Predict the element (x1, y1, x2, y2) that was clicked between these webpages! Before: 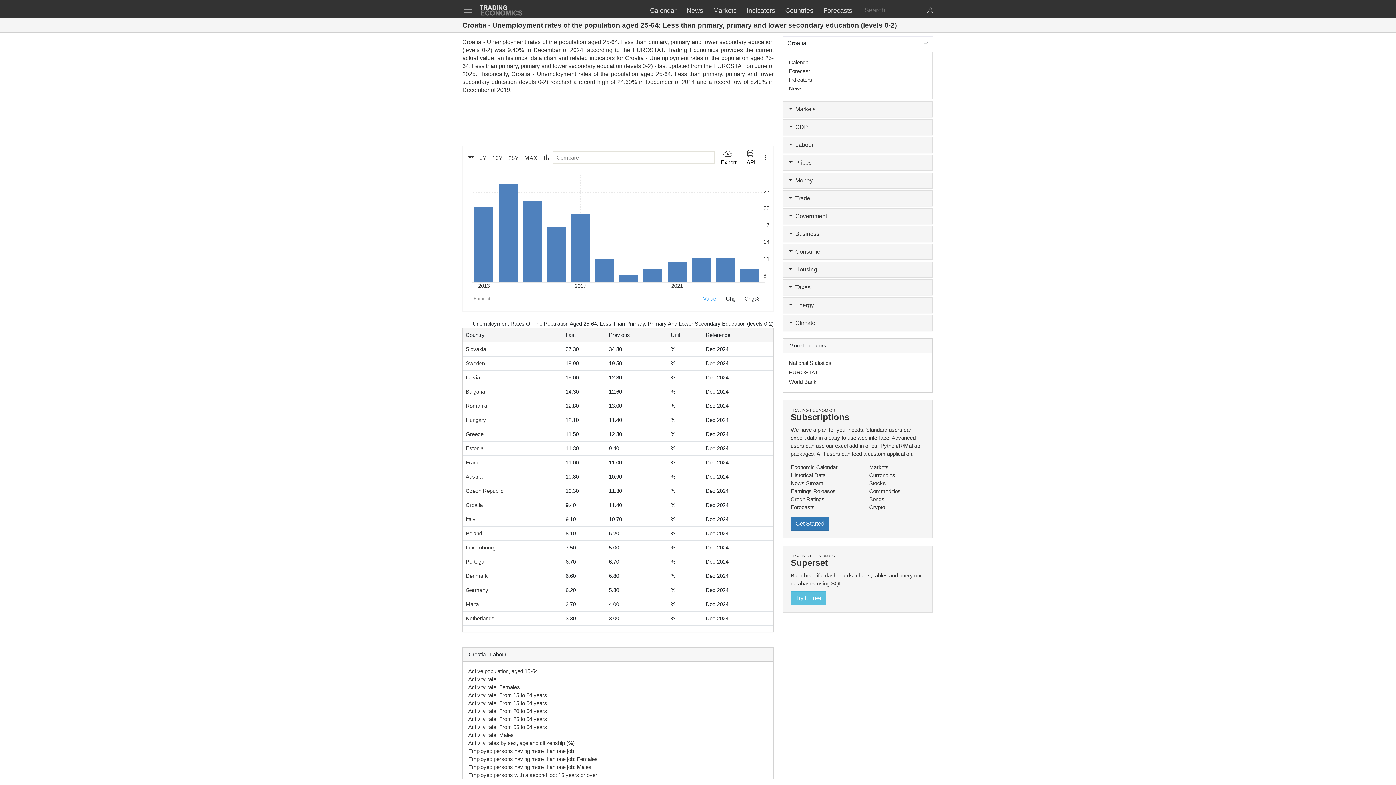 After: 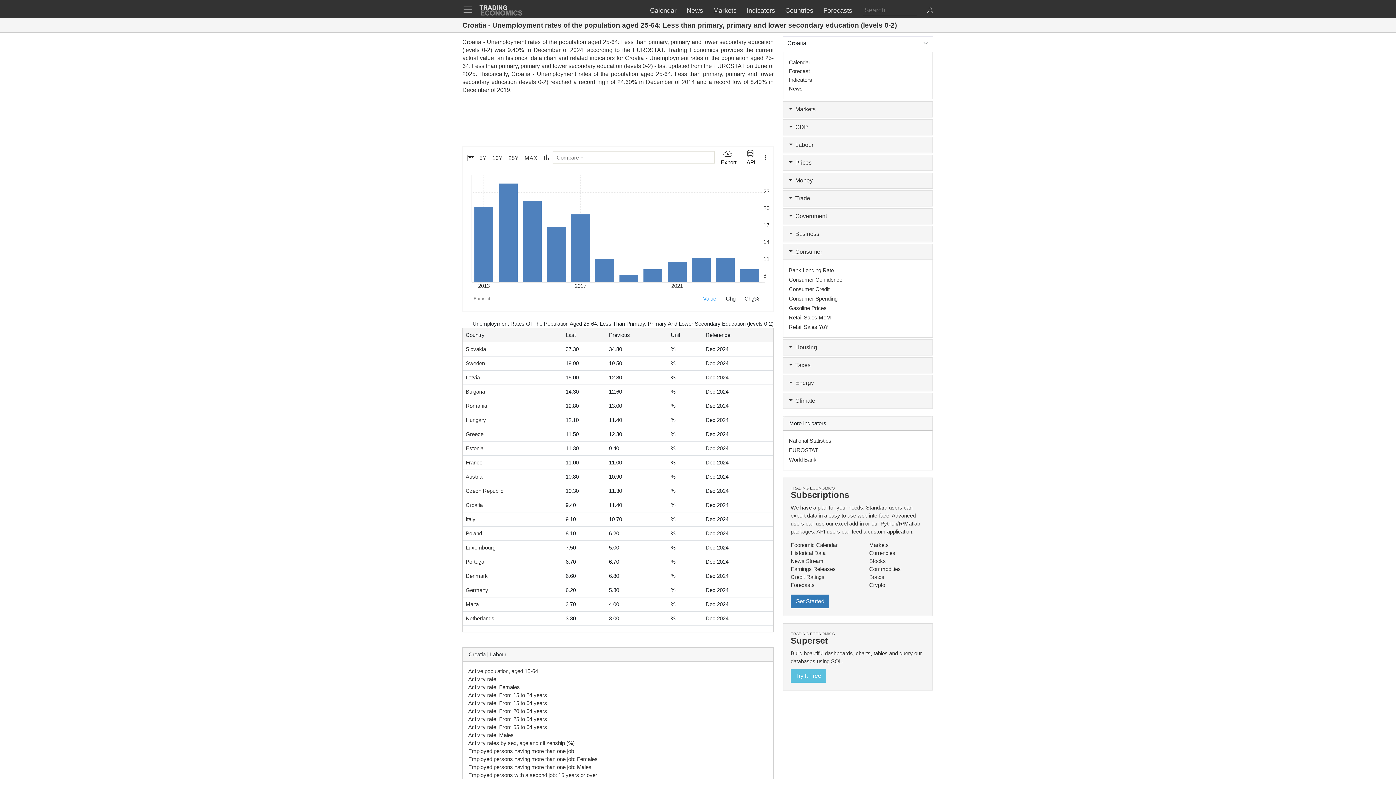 Action: label:   Consumer bbox: (789, 248, 927, 256)